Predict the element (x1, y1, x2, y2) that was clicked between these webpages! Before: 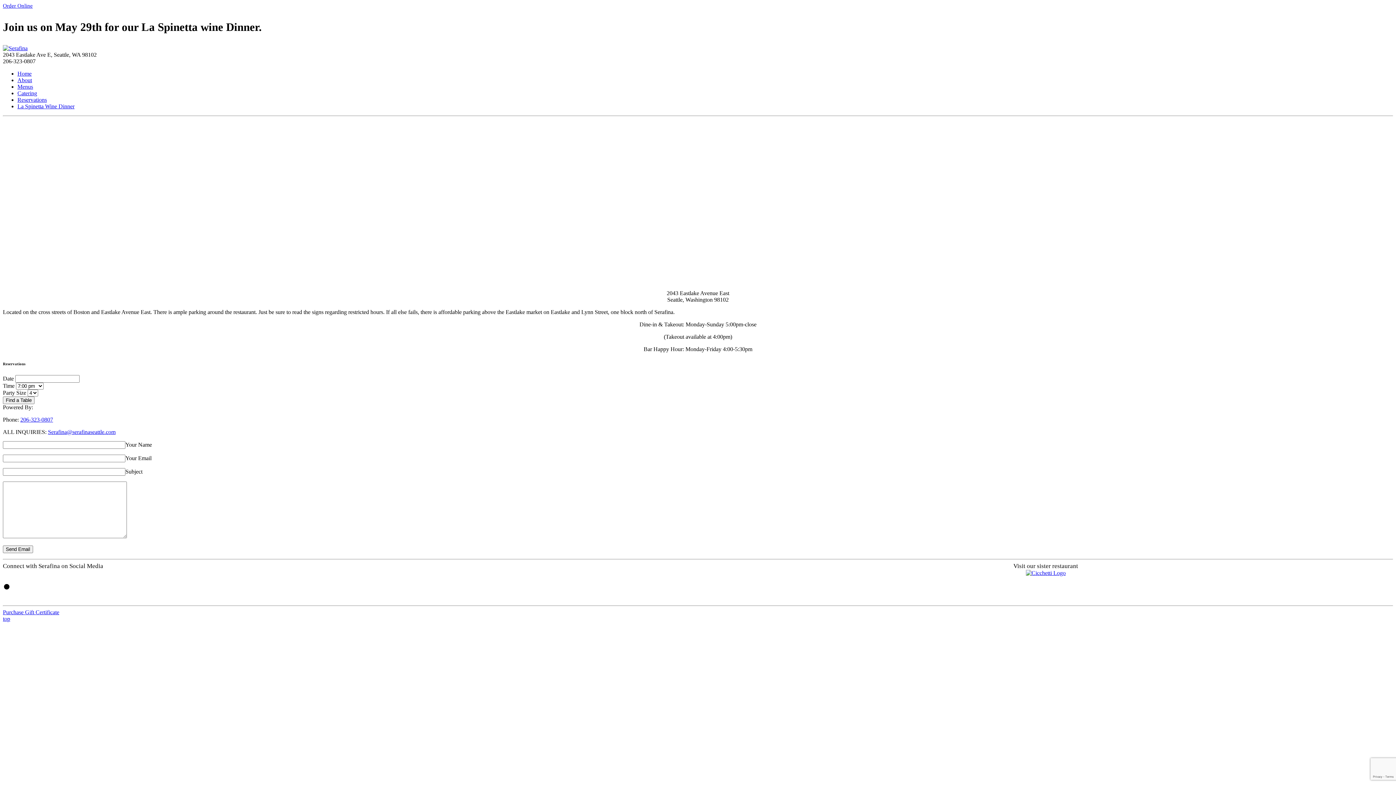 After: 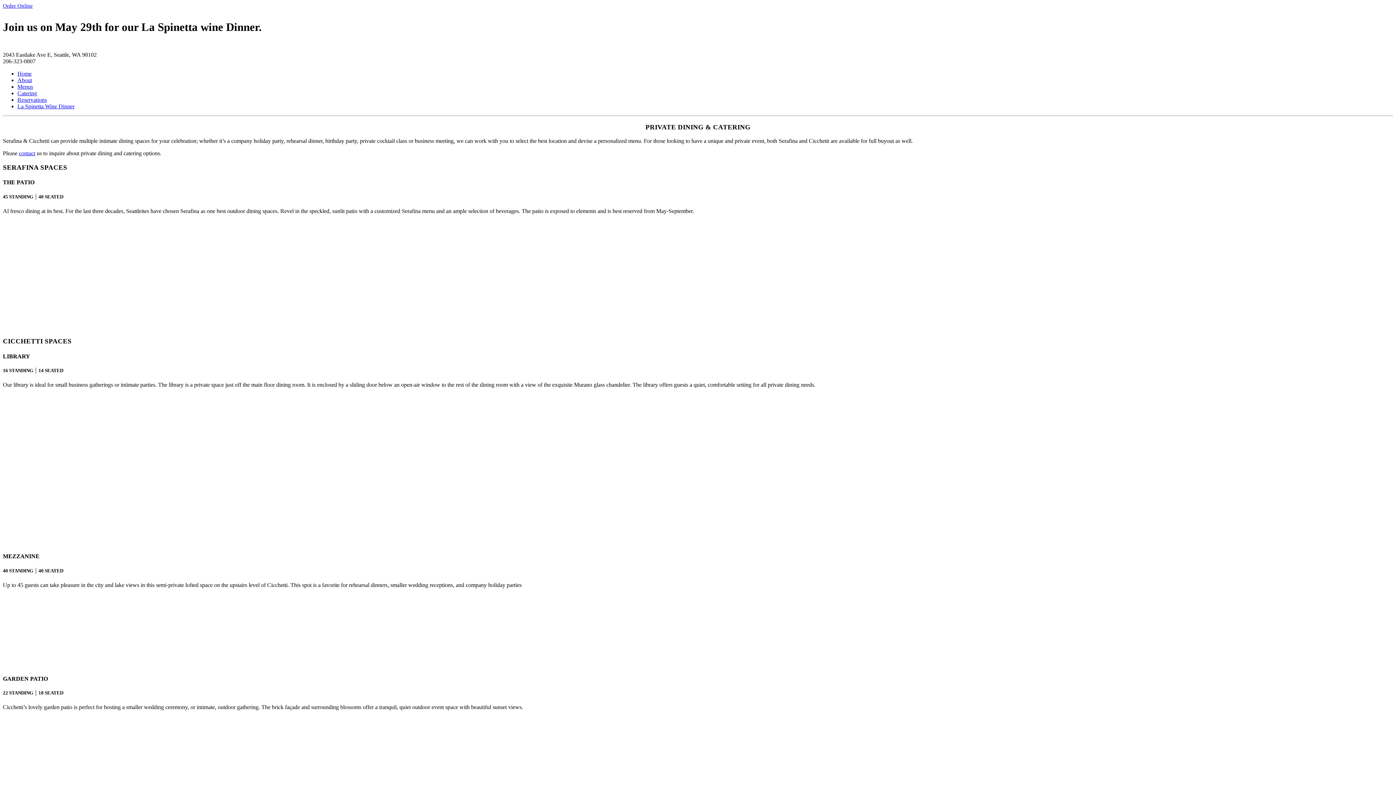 Action: bbox: (17, 90, 37, 96) label: Catering